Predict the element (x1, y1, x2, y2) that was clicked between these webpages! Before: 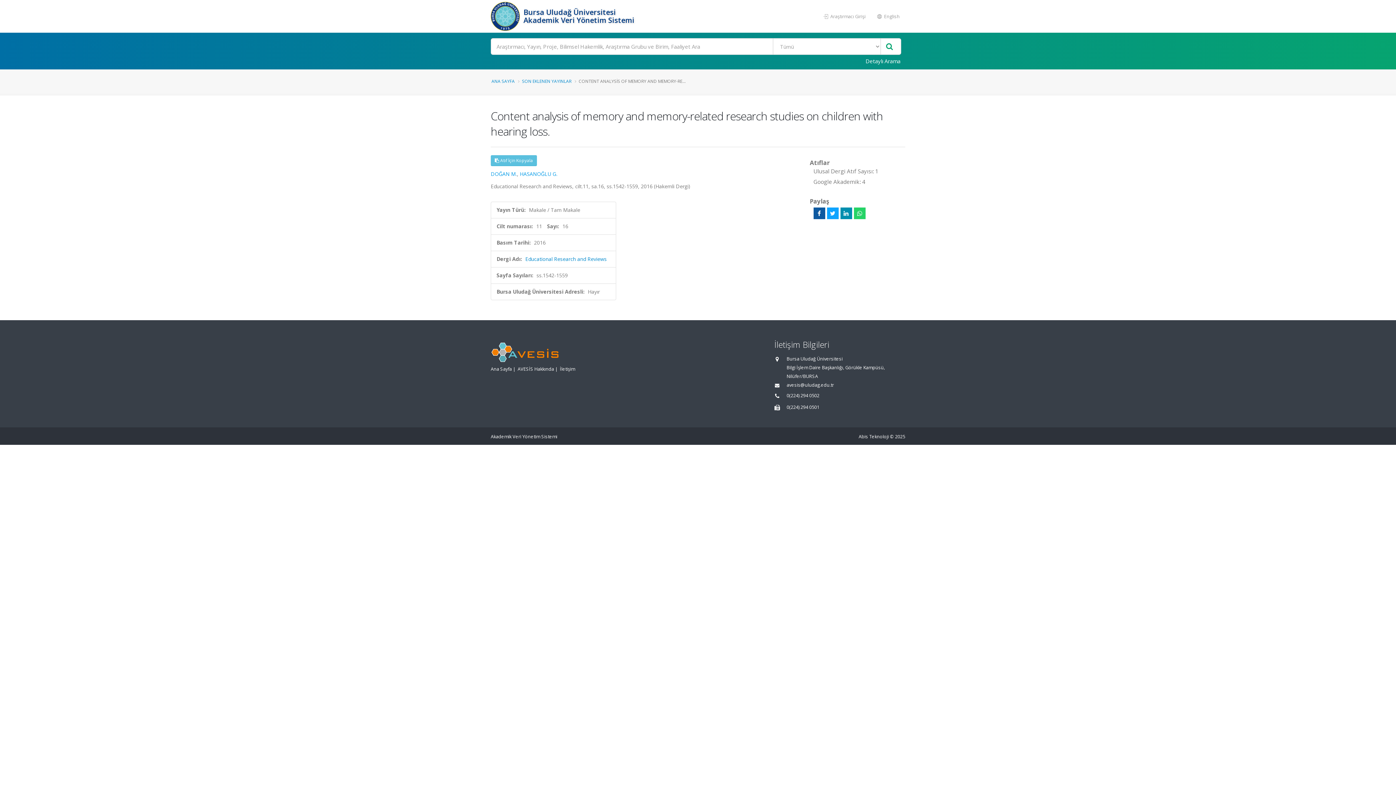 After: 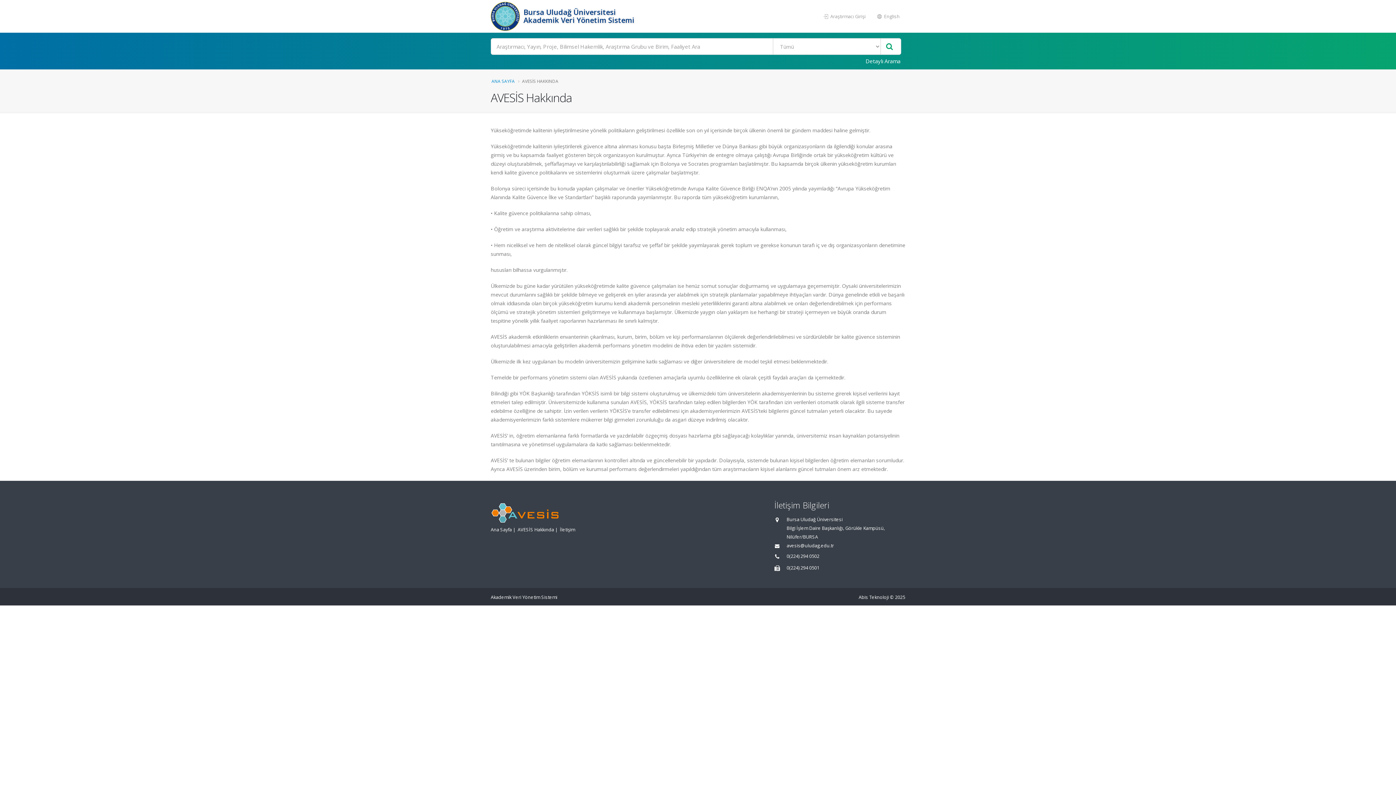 Action: bbox: (517, 366, 554, 372) label: AVESİS Hakkında